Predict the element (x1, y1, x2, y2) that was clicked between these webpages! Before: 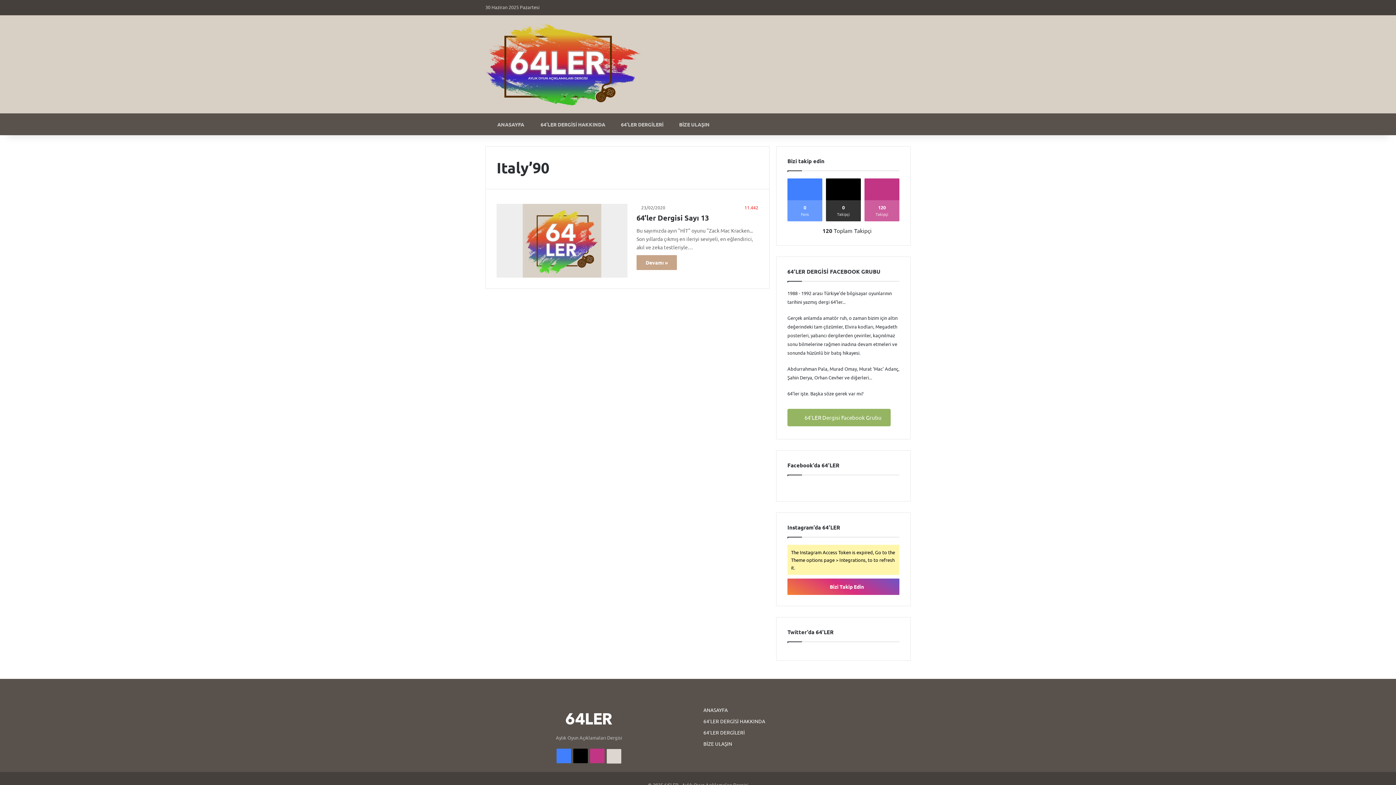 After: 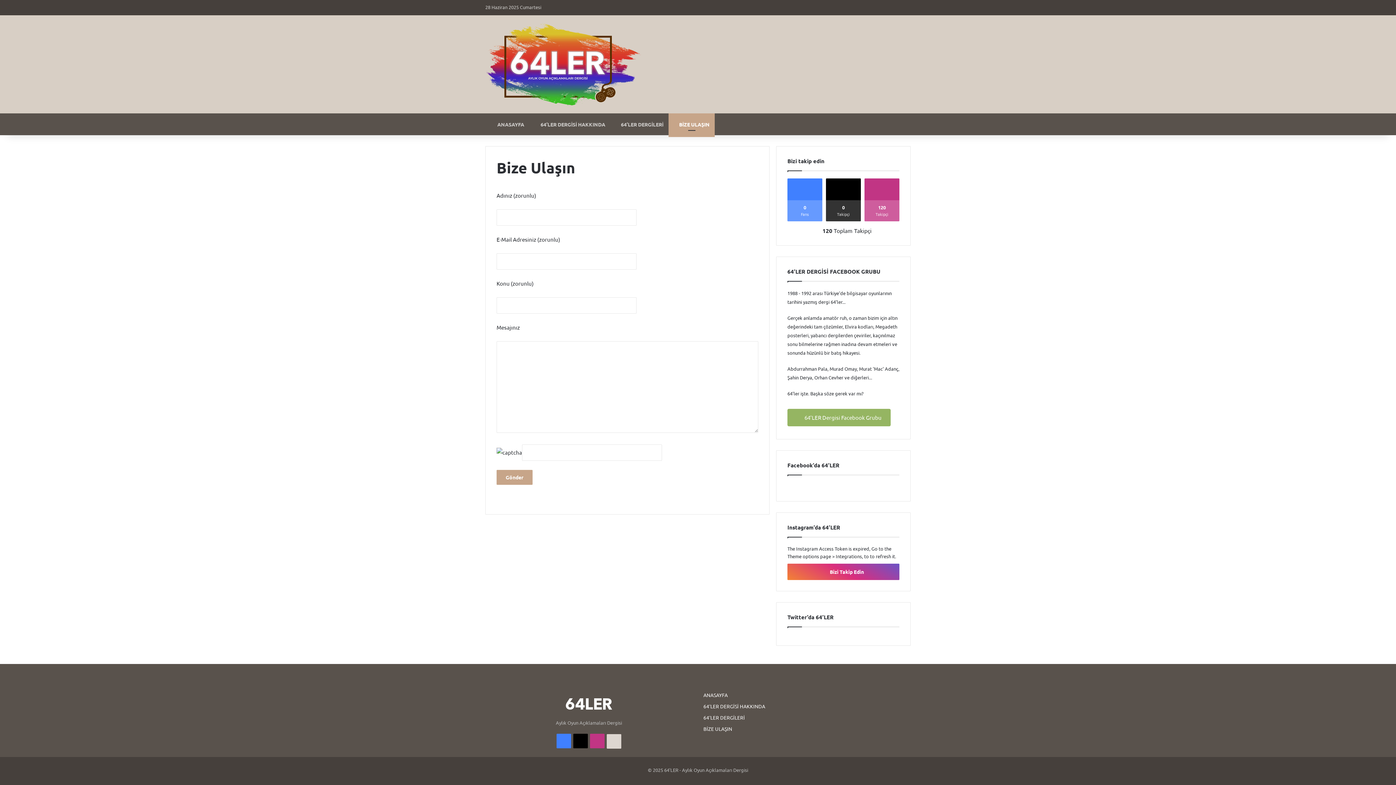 Action: label:  BİZE ULAŞIN bbox: (668, 113, 714, 135)